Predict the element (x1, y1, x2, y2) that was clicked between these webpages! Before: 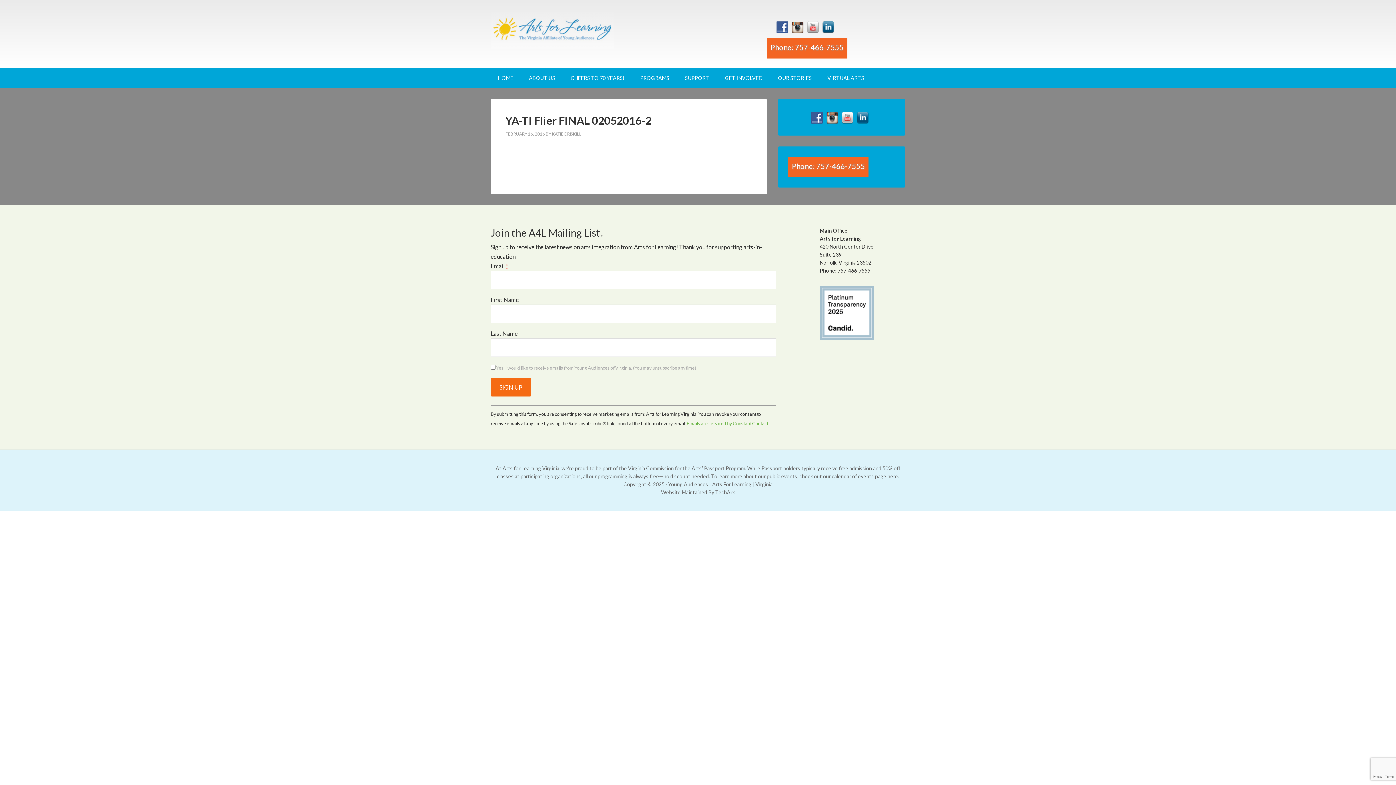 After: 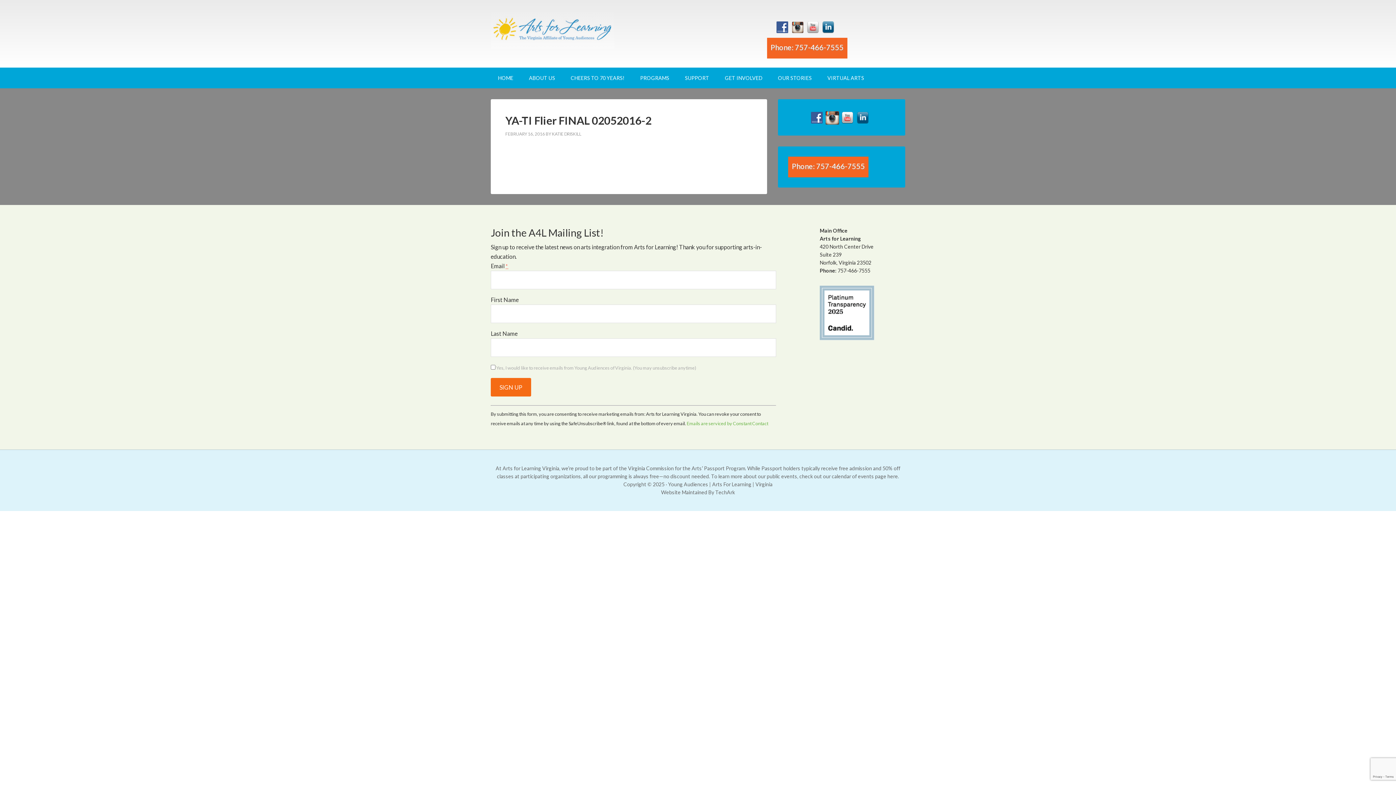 Action: bbox: (826, 114, 841, 120)